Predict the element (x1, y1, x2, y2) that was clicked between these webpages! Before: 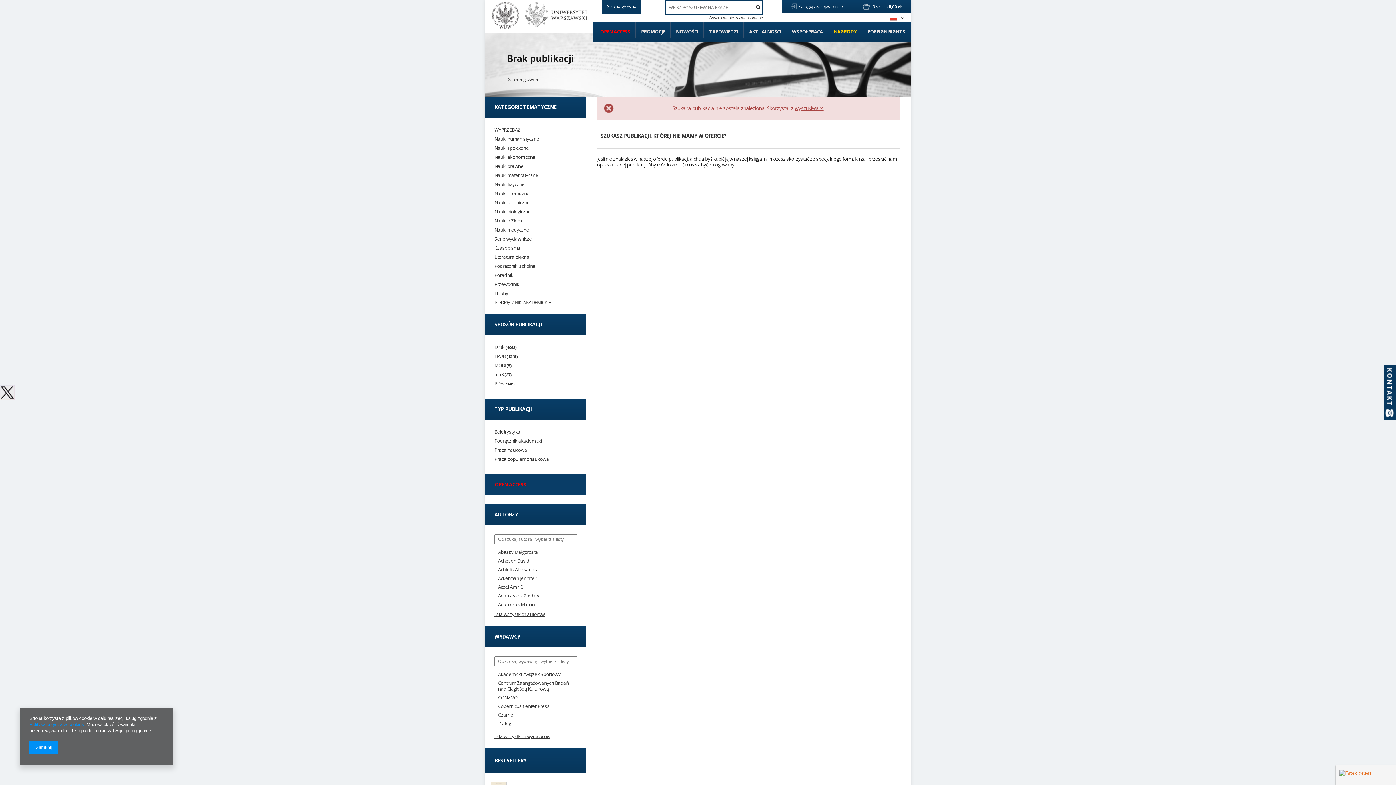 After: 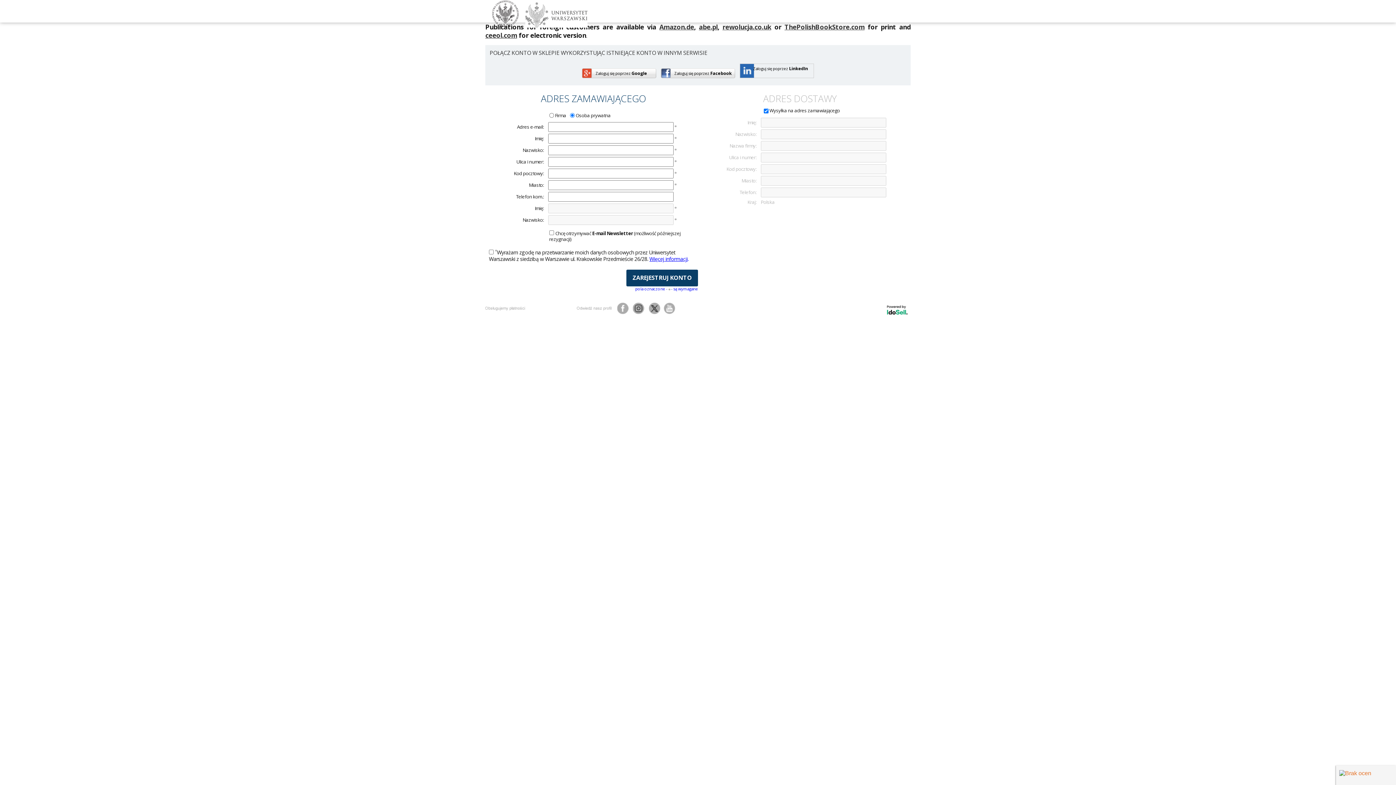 Action: bbox: (816, 3, 843, 9) label: zarejestruj się 